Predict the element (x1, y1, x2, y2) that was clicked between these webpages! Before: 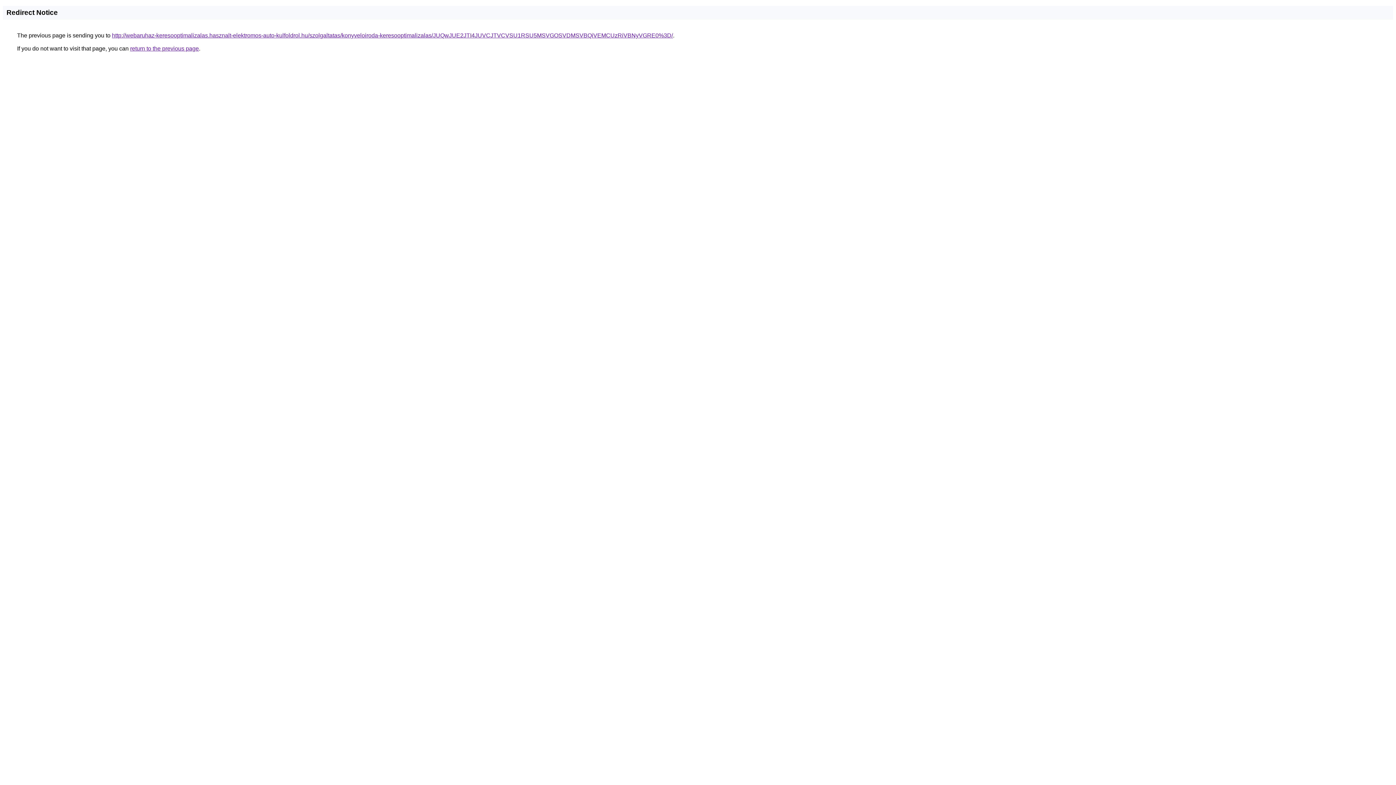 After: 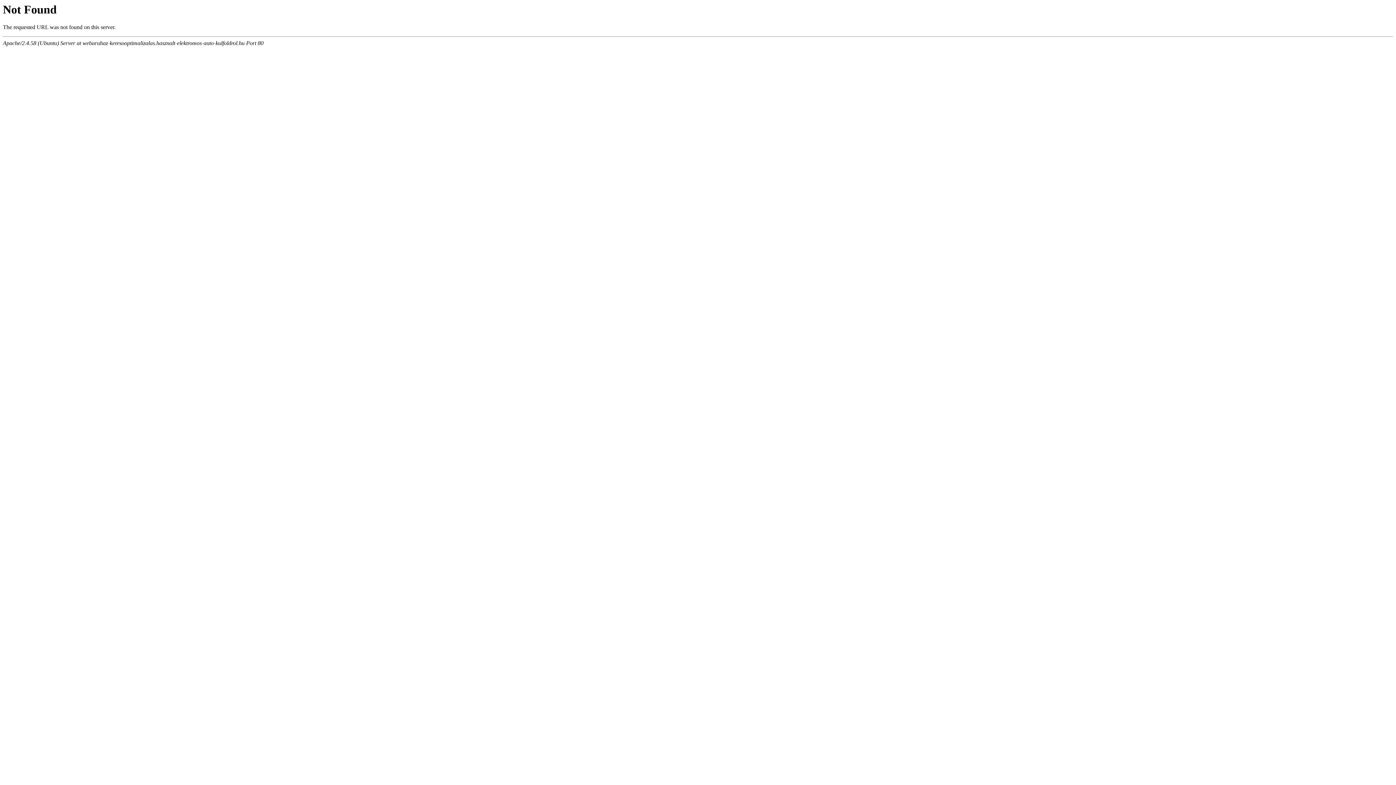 Action: label: http://webaruhaz-keresooptimalizalas.hasznalt-elektromos-auto-kulfoldrol.hu/szolgaltatas/konyveloiroda-keresooptimalizalas/JUQwJUE2JTI4JUVCJTVCVSU1RSU5MSVGOSVDMSVBQiVEMCUzRiVBNyVGRE0%3D/ bbox: (112, 32, 673, 38)